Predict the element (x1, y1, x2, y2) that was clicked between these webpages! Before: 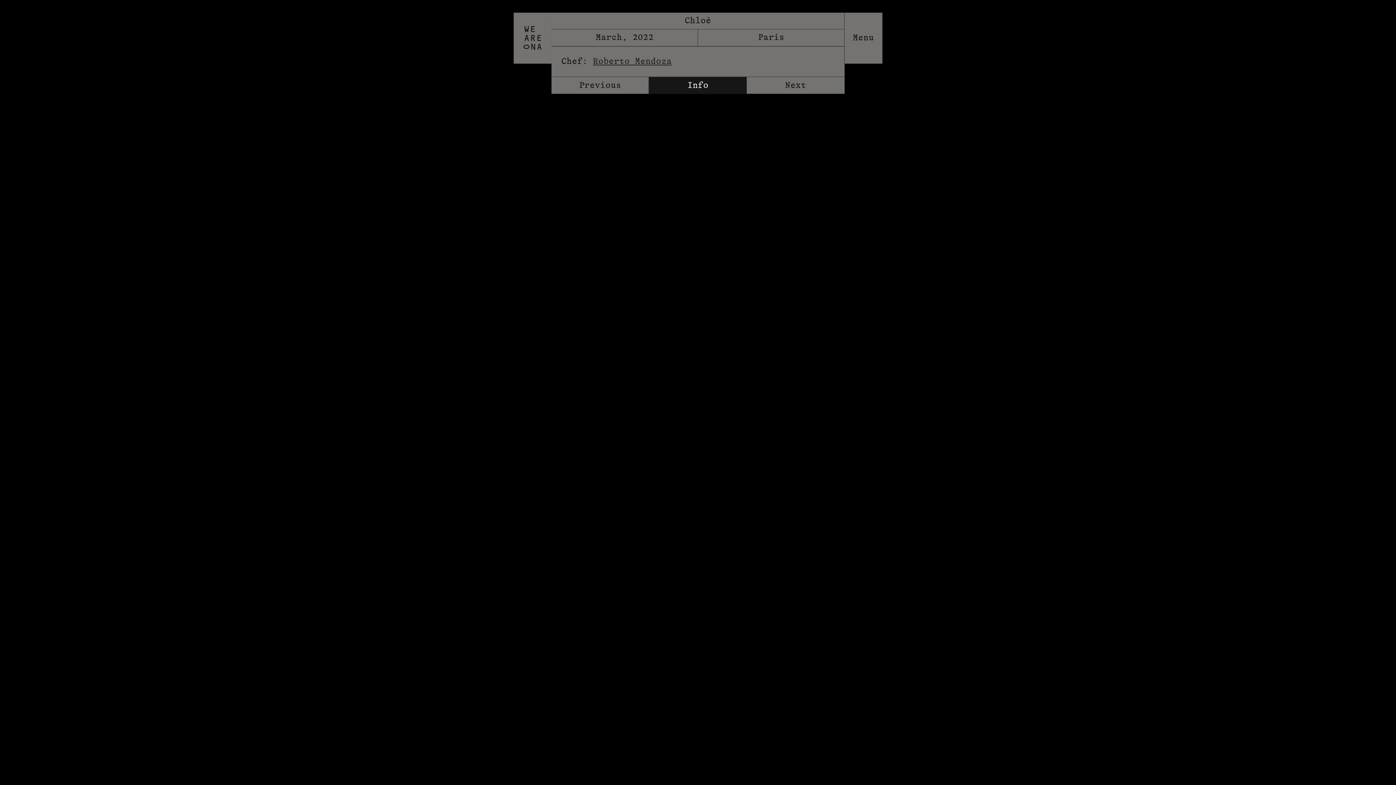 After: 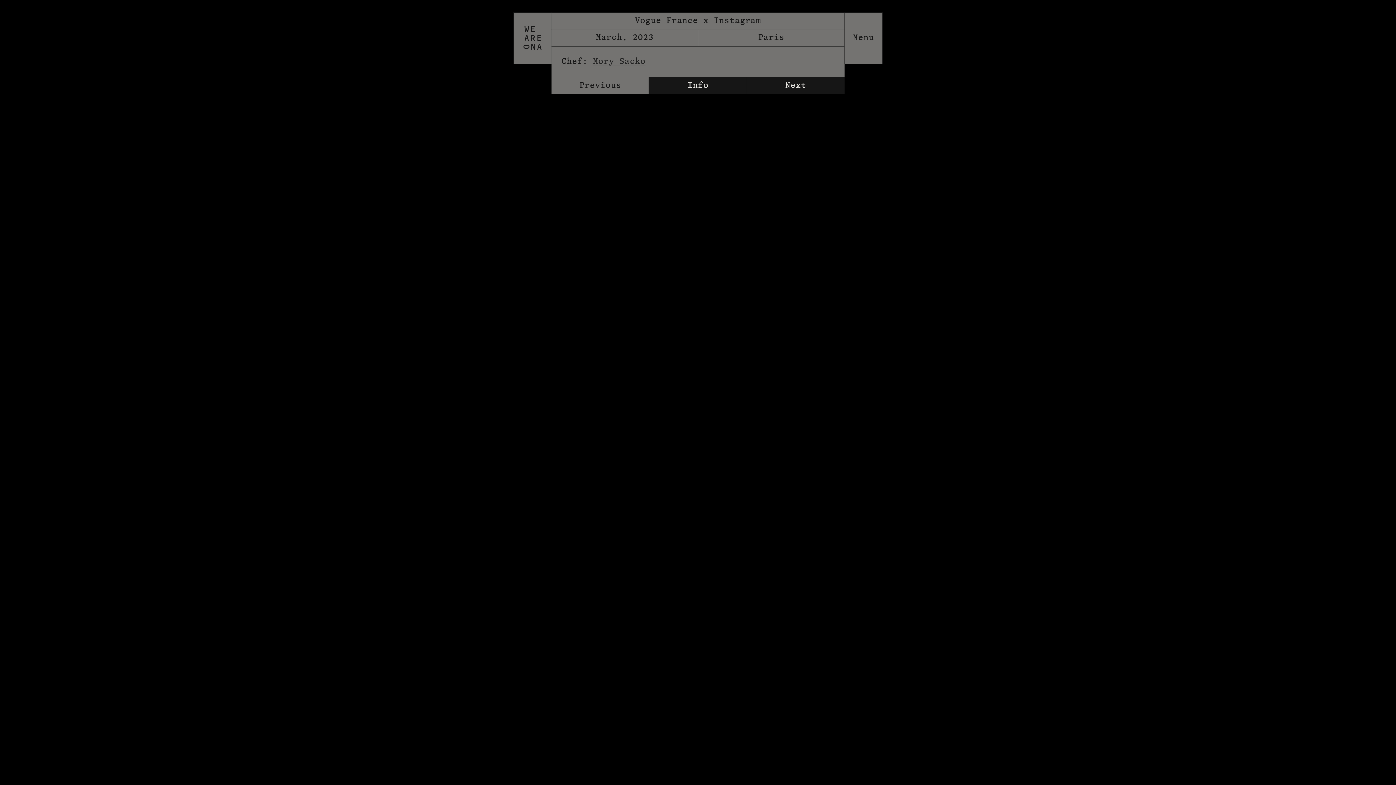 Action: label: Next bbox: (747, 77, 844, 93)